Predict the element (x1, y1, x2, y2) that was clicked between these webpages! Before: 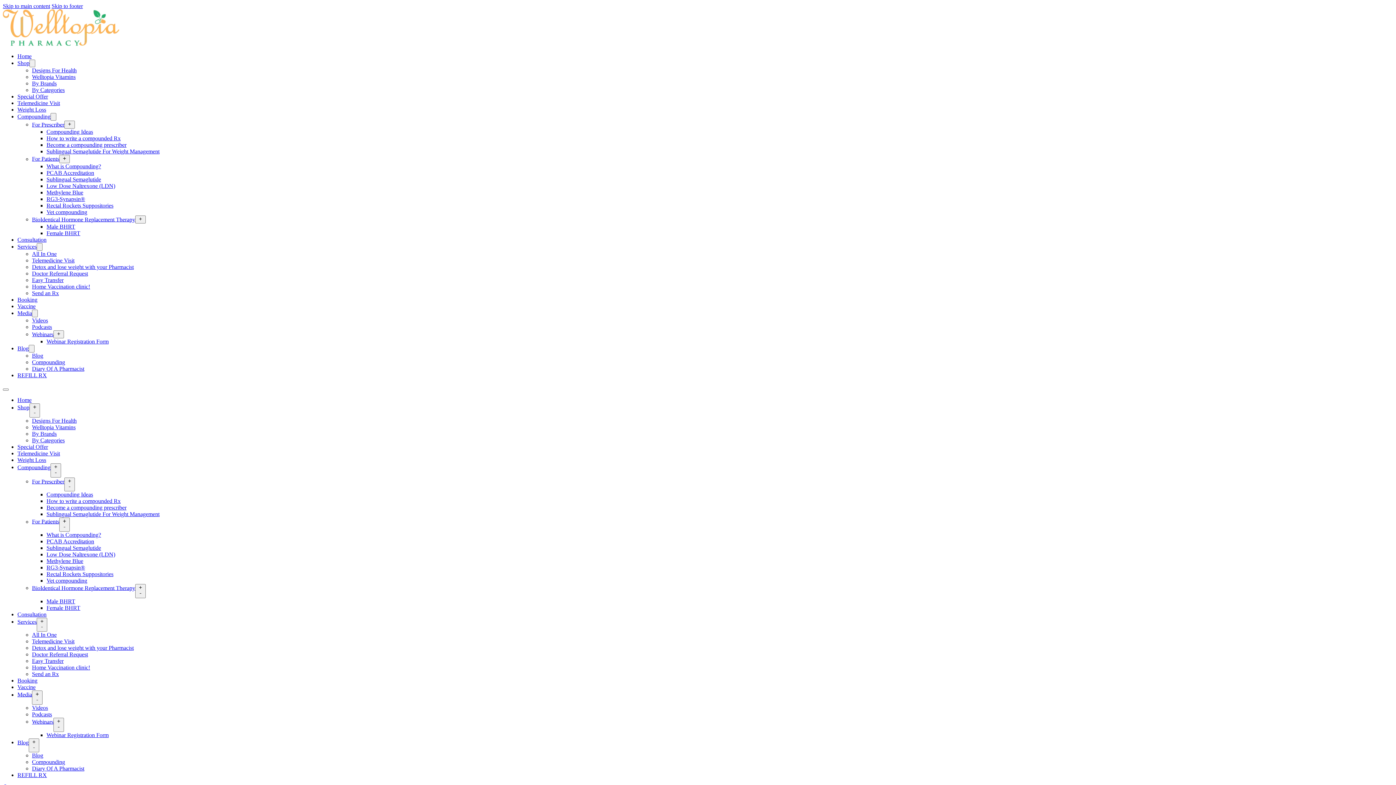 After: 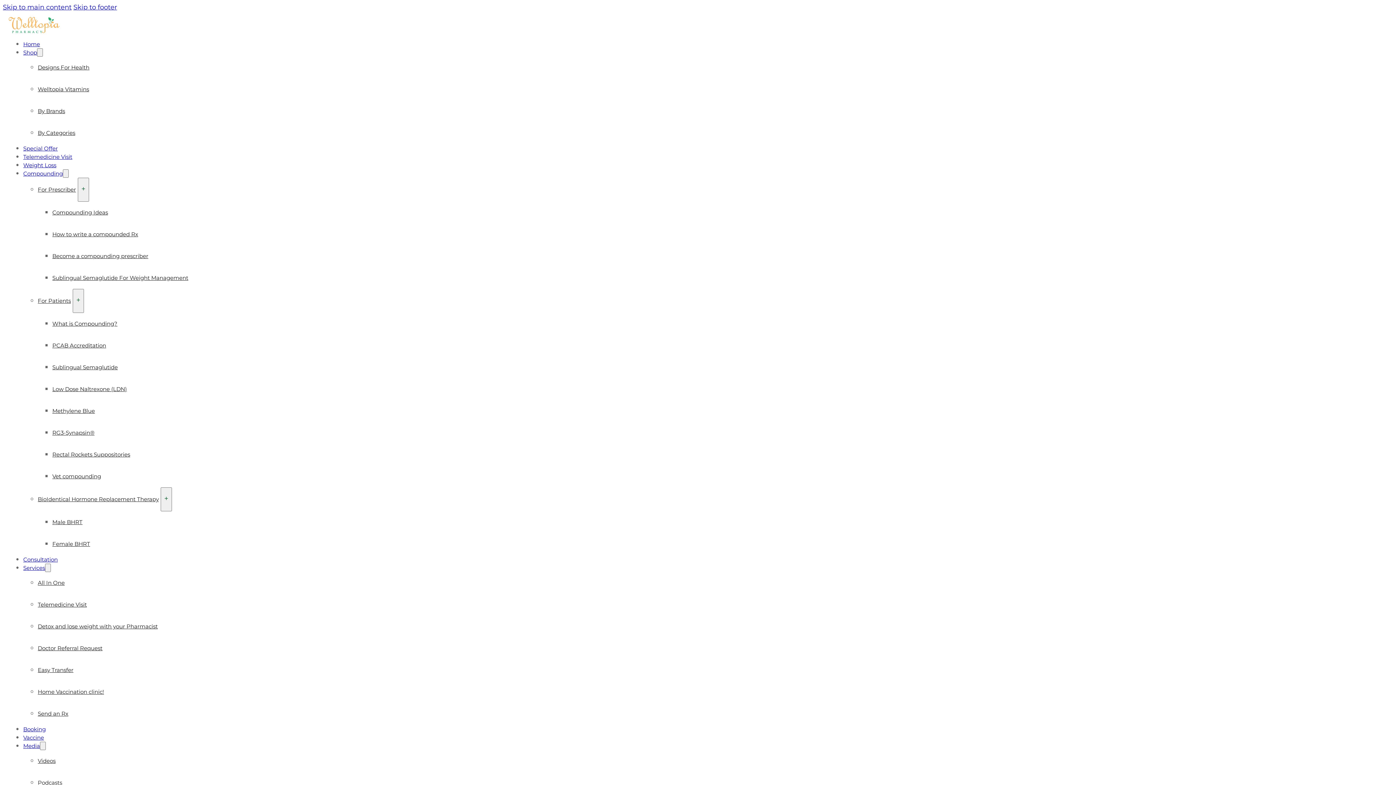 Action: label: What is Compounding? bbox: (46, 531, 101, 538)